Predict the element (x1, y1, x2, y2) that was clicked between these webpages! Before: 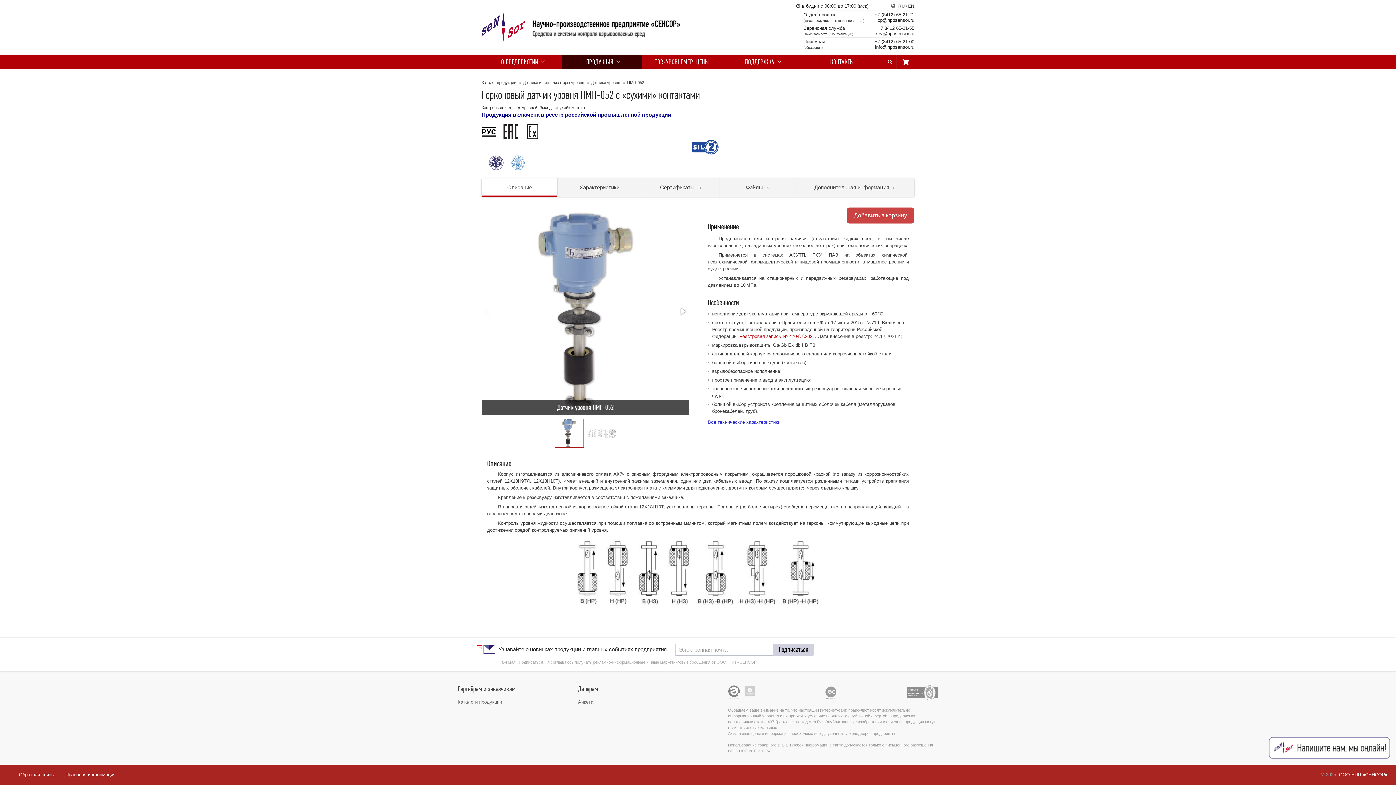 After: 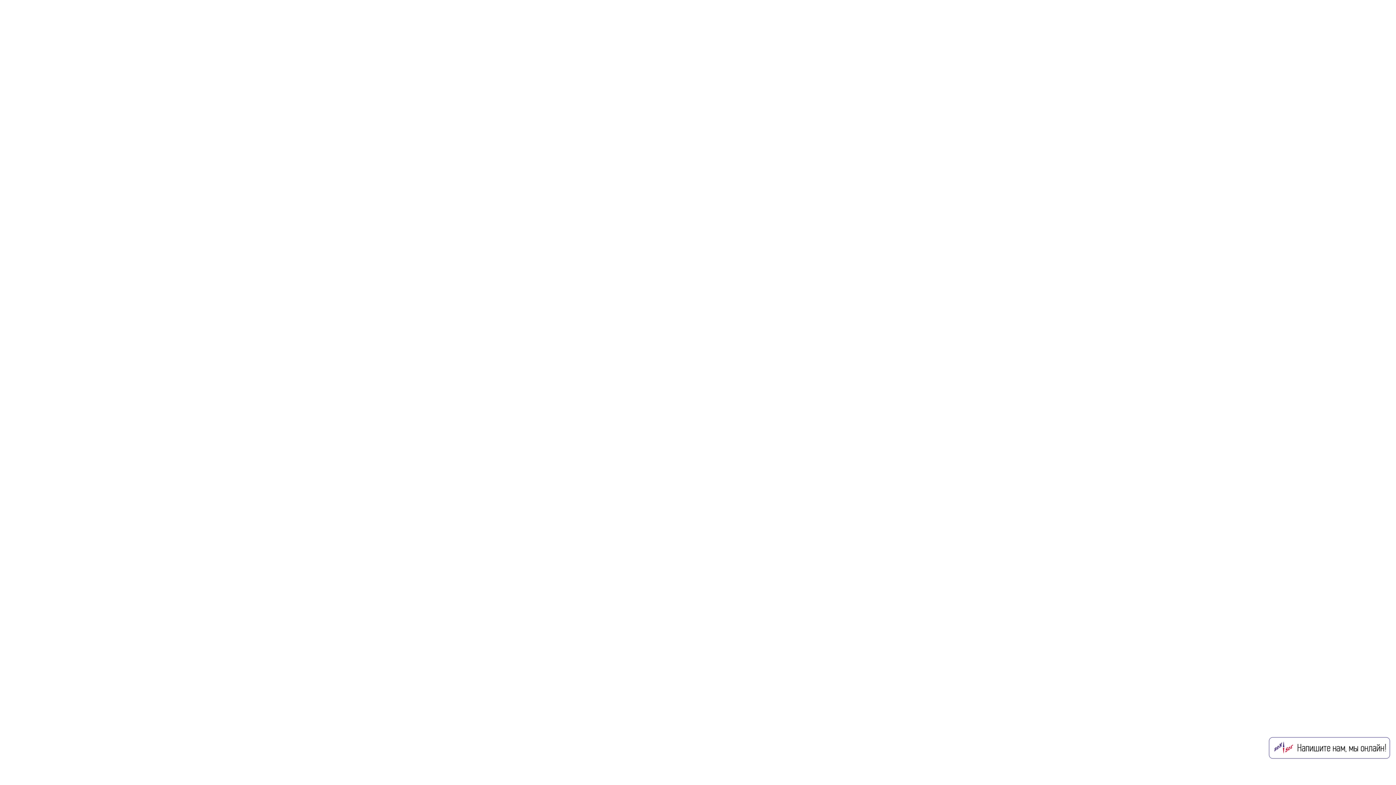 Action: bbox: (825, 685, 836, 700)